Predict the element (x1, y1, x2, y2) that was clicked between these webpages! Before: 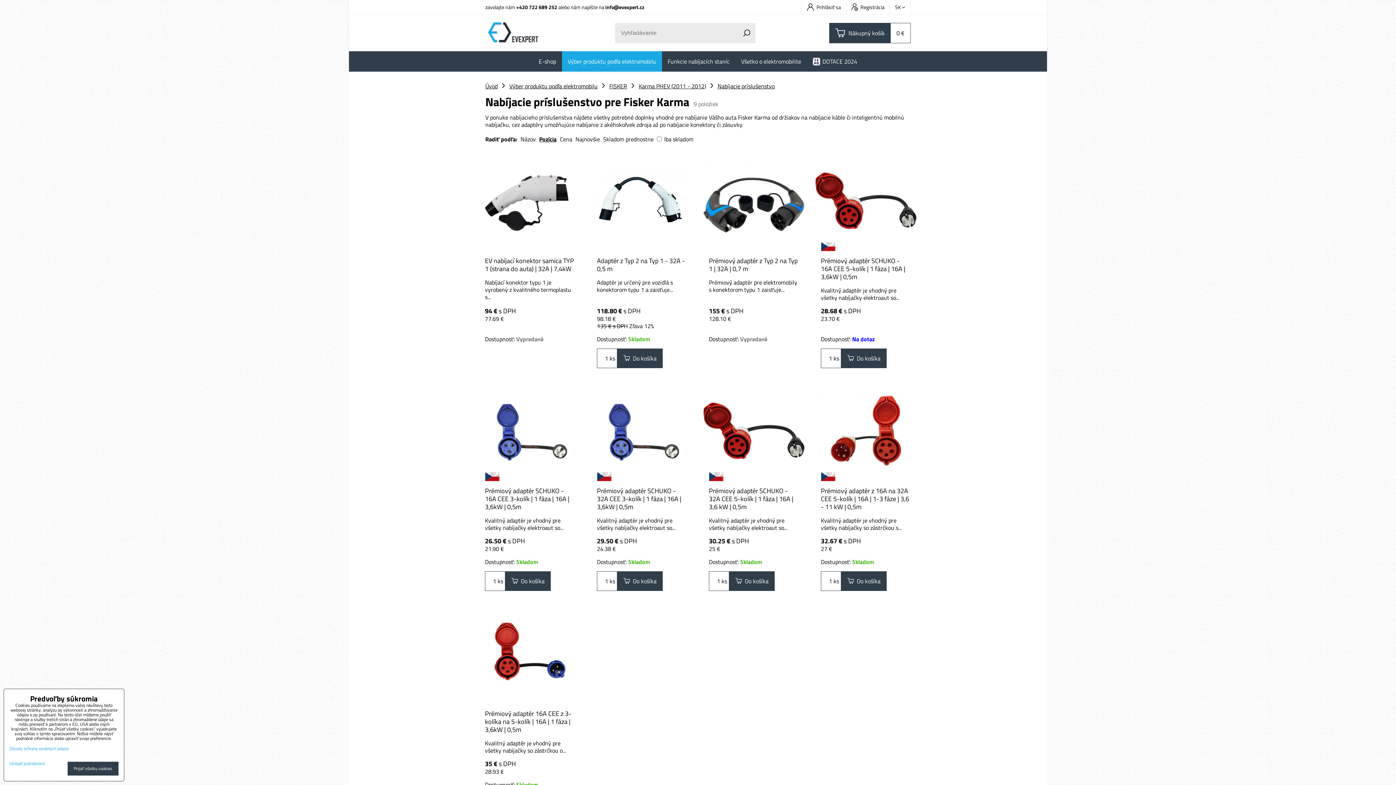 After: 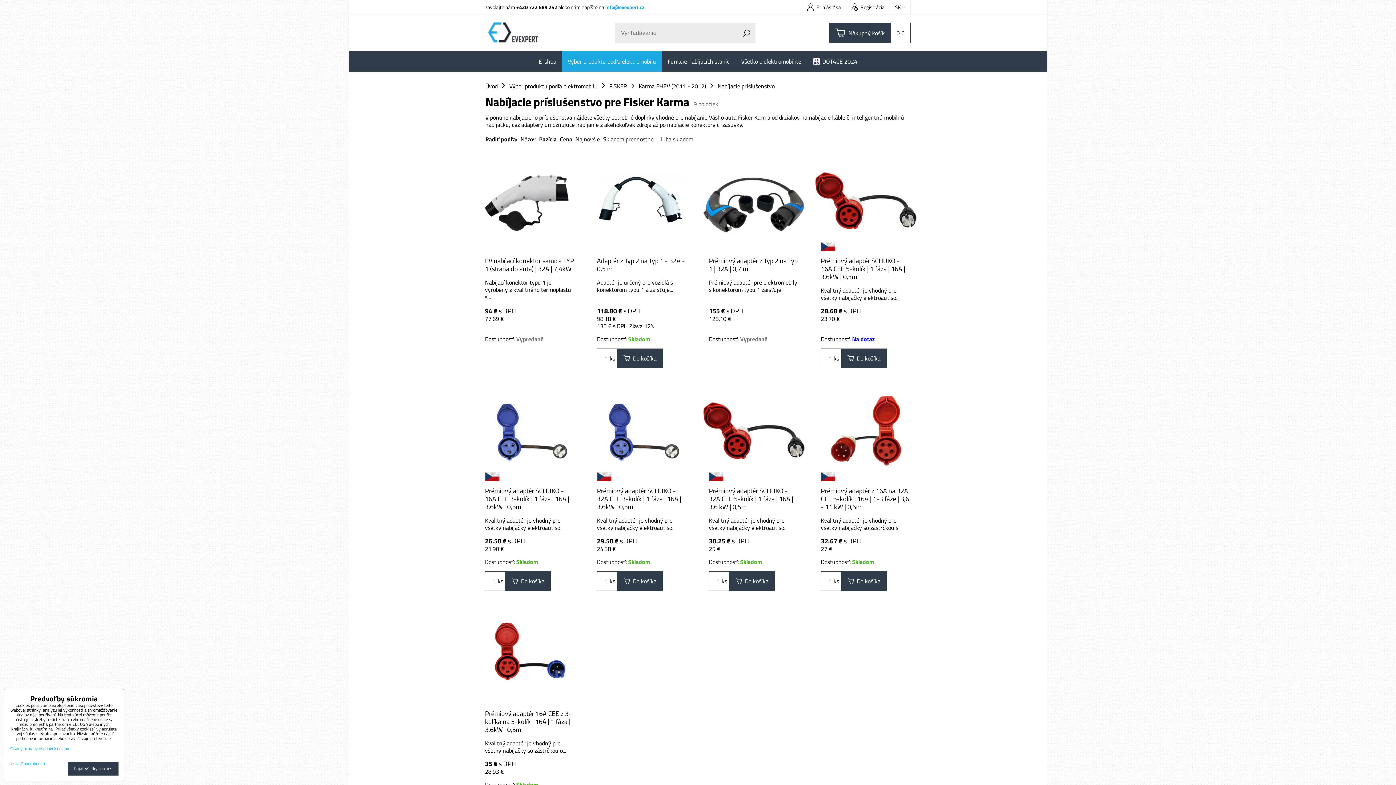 Action: label: info@evexpert.cz bbox: (605, 3, 644, 10)